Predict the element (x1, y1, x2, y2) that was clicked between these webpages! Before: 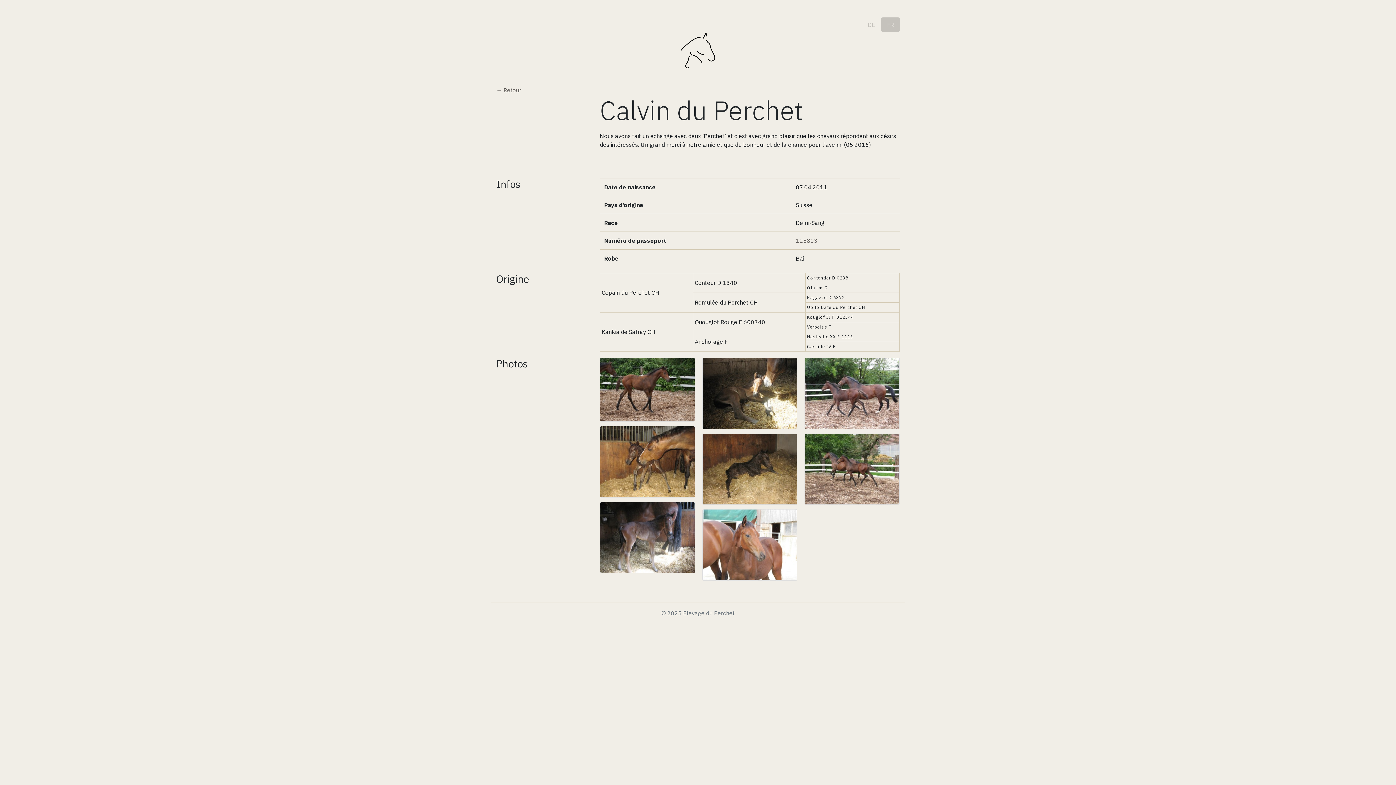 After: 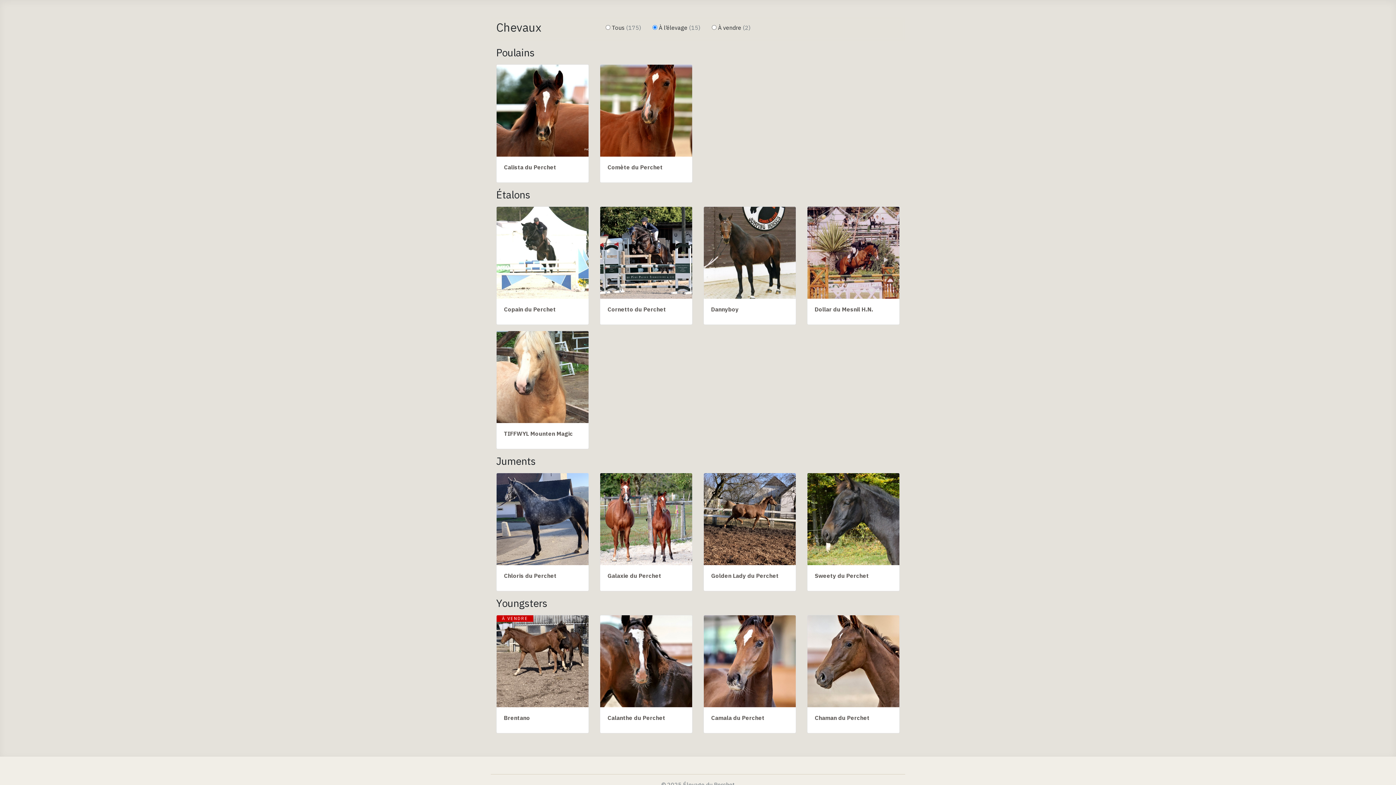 Action: bbox: (496, 86, 521, 93) label: ← Retour